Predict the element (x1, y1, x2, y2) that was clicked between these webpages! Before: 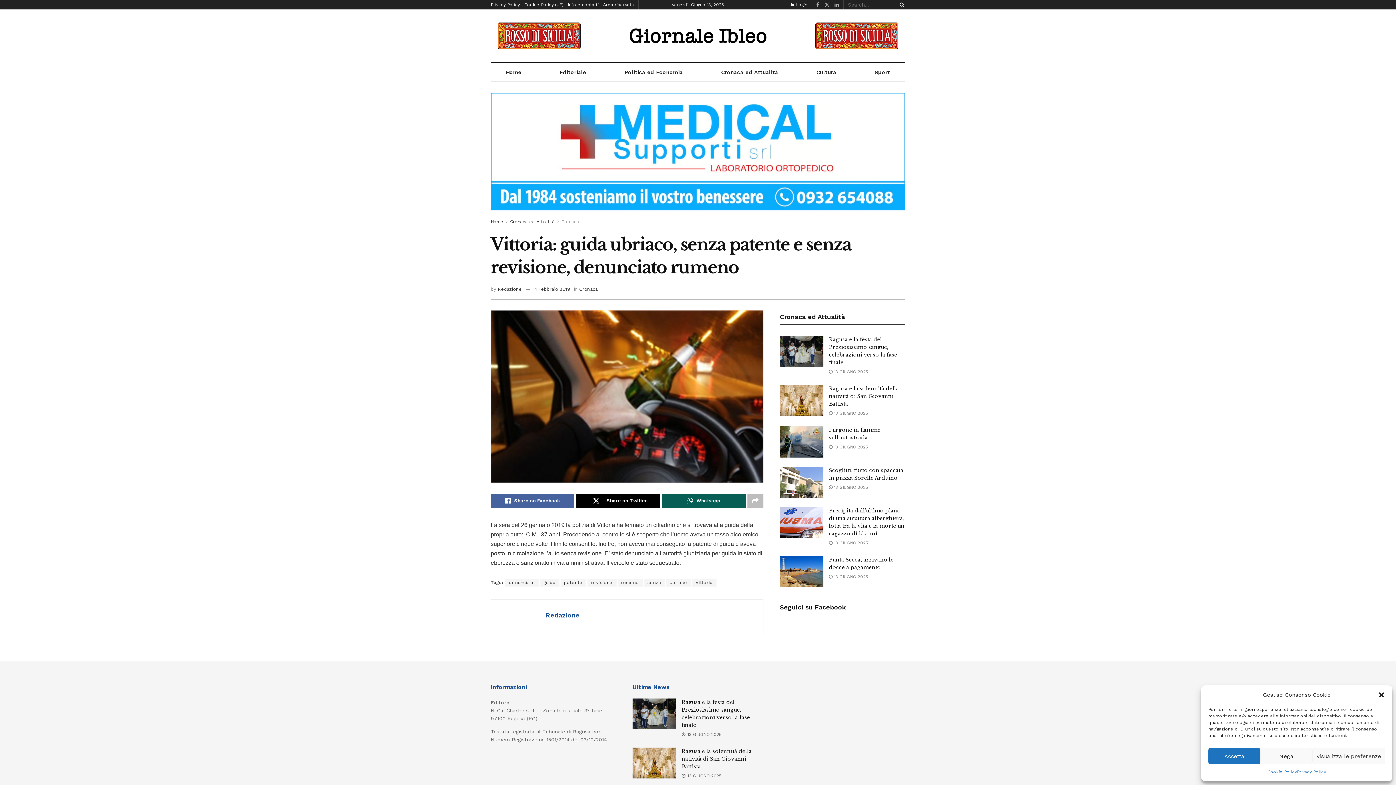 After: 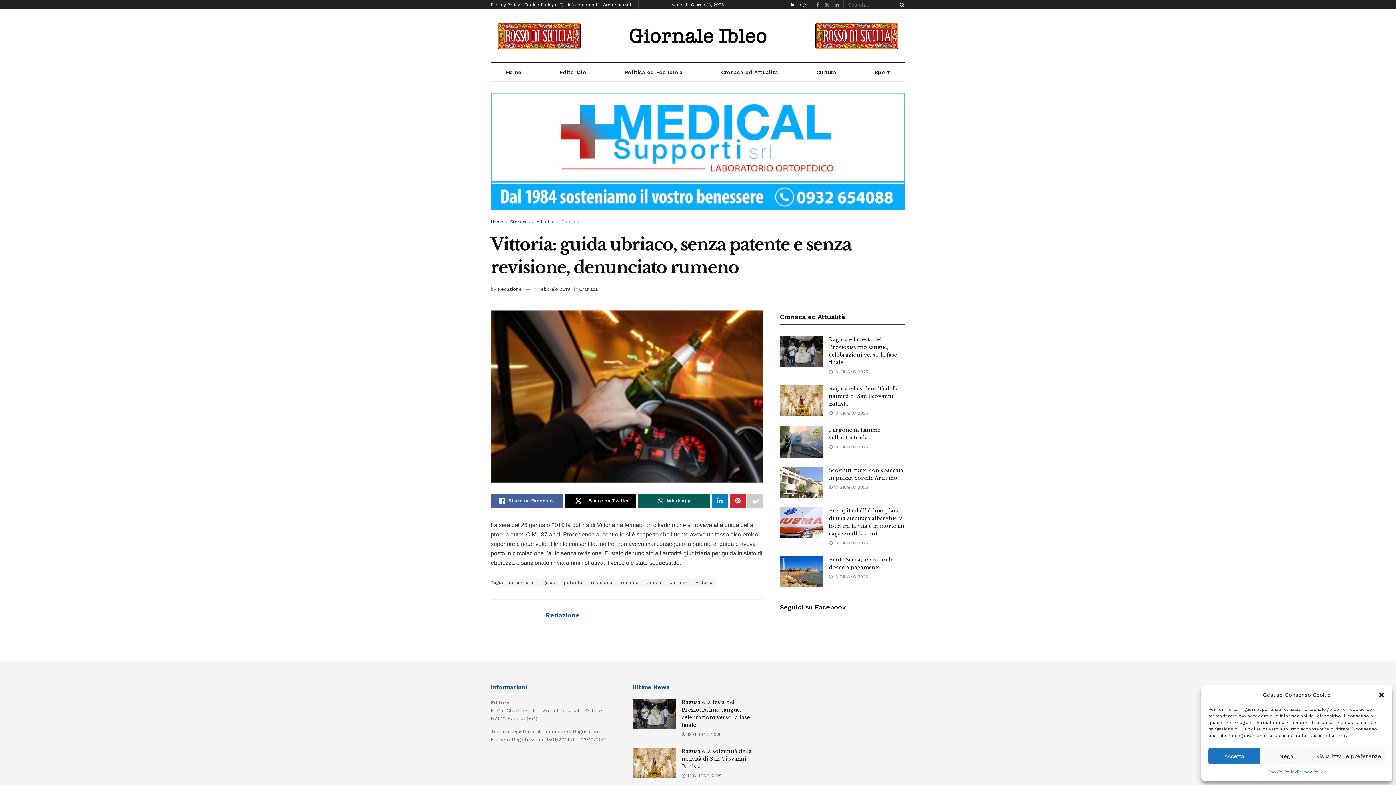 Action: bbox: (747, 494, 763, 507)